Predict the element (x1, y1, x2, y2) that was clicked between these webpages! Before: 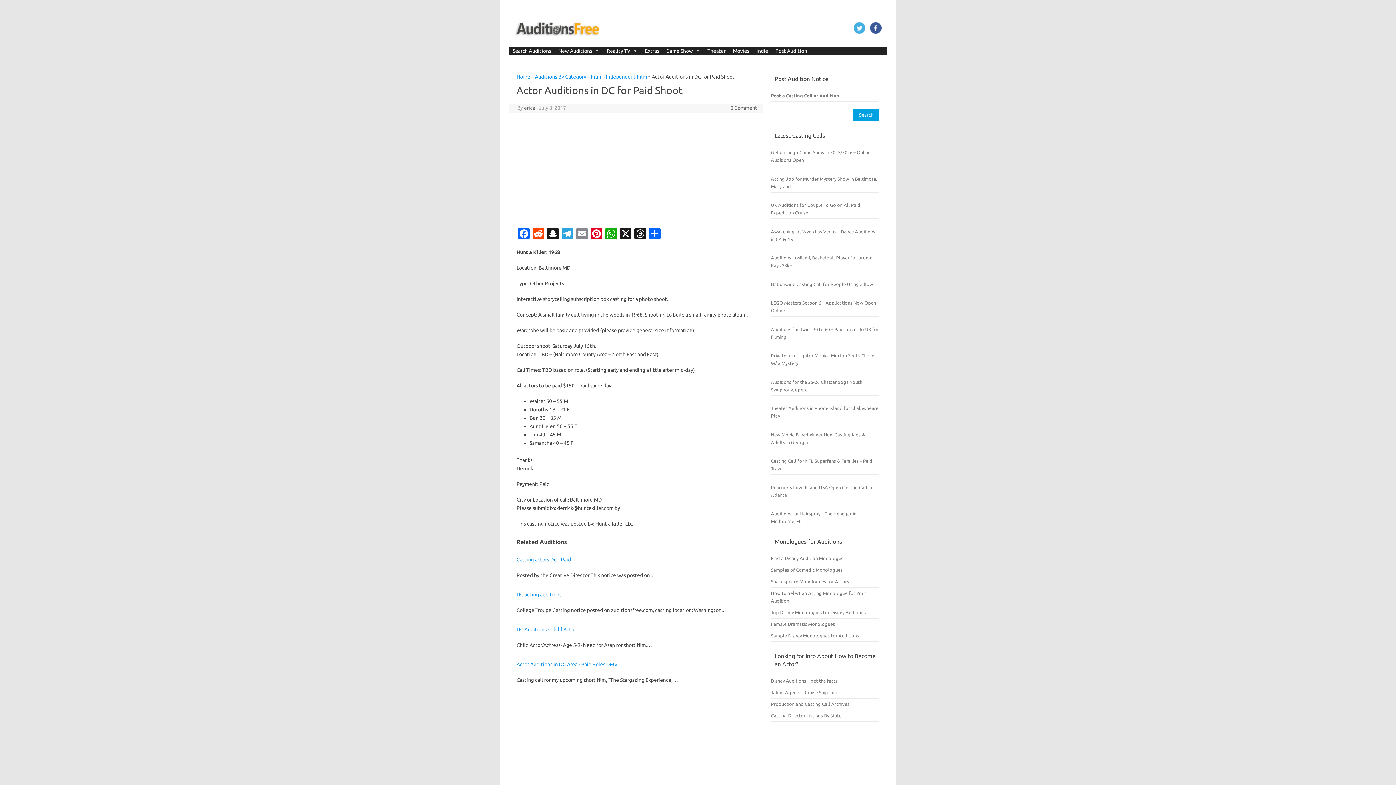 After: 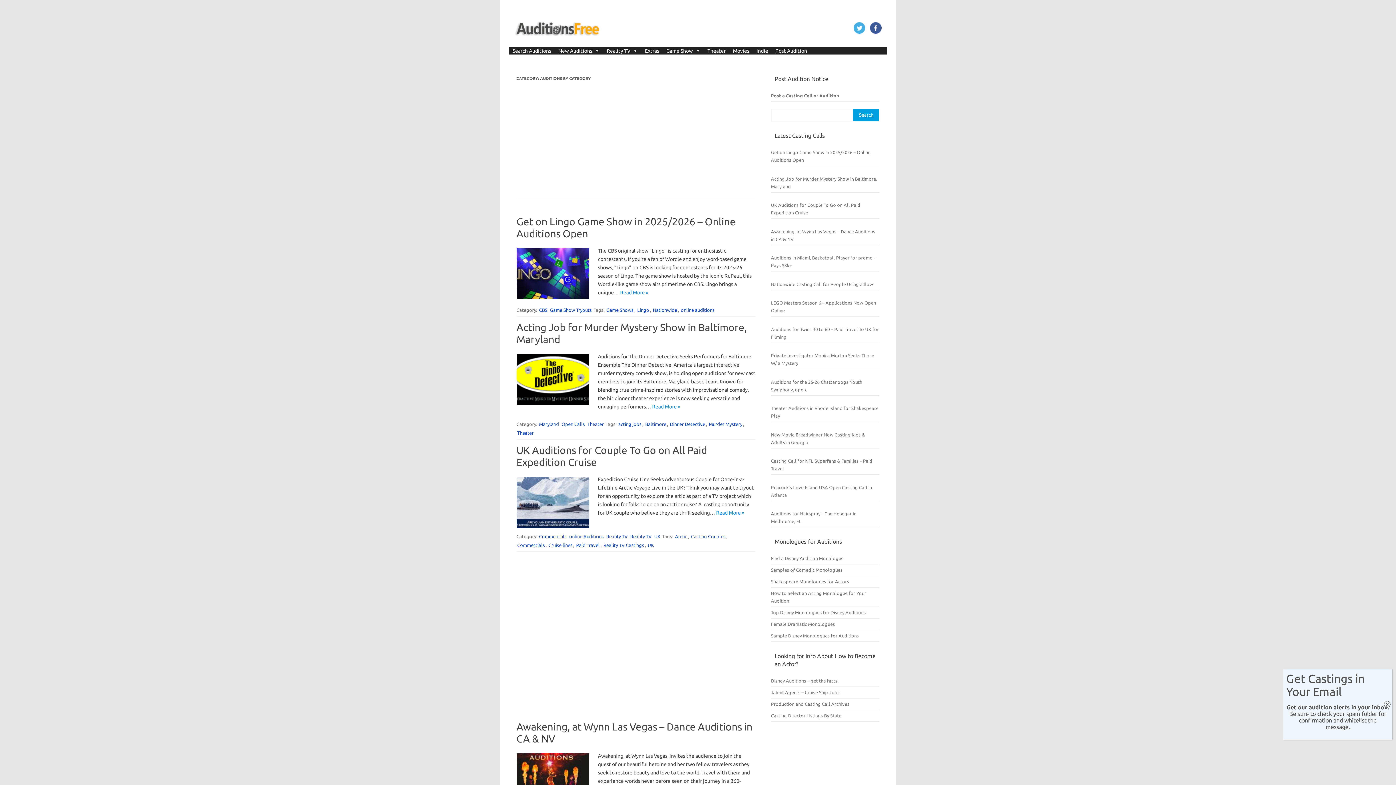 Action: label: Auditions By Category bbox: (535, 73, 586, 79)